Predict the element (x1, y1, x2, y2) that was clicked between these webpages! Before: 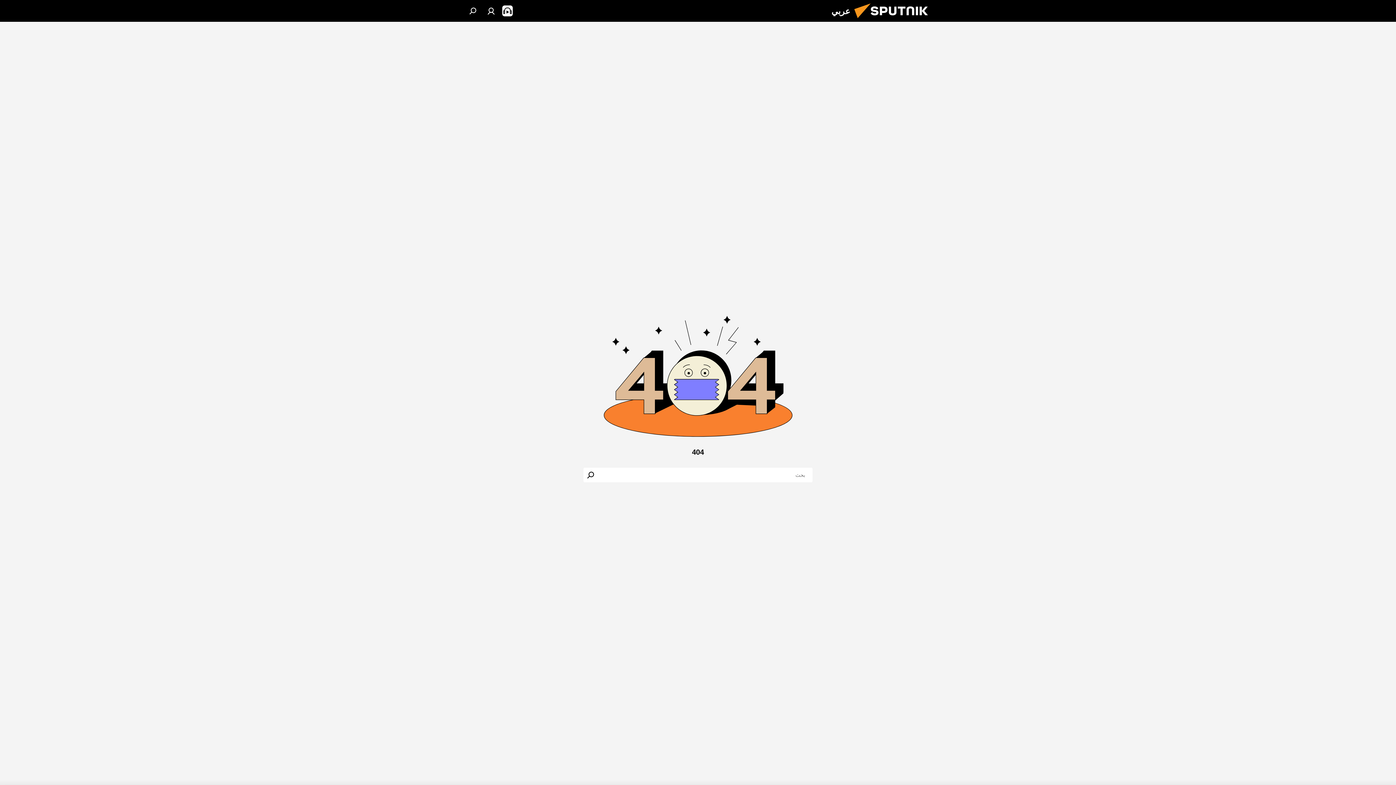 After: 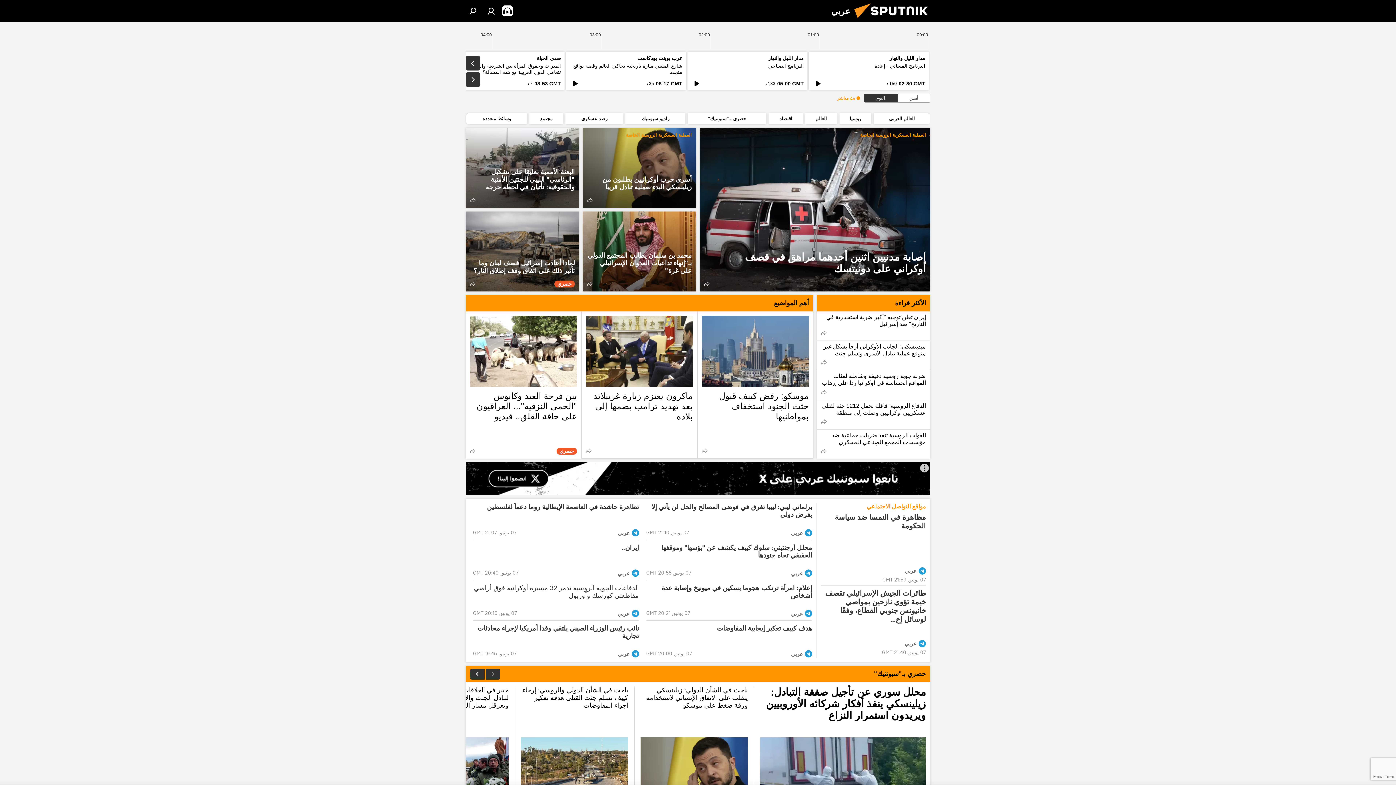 Action: bbox: (850, 17, 937, 22)